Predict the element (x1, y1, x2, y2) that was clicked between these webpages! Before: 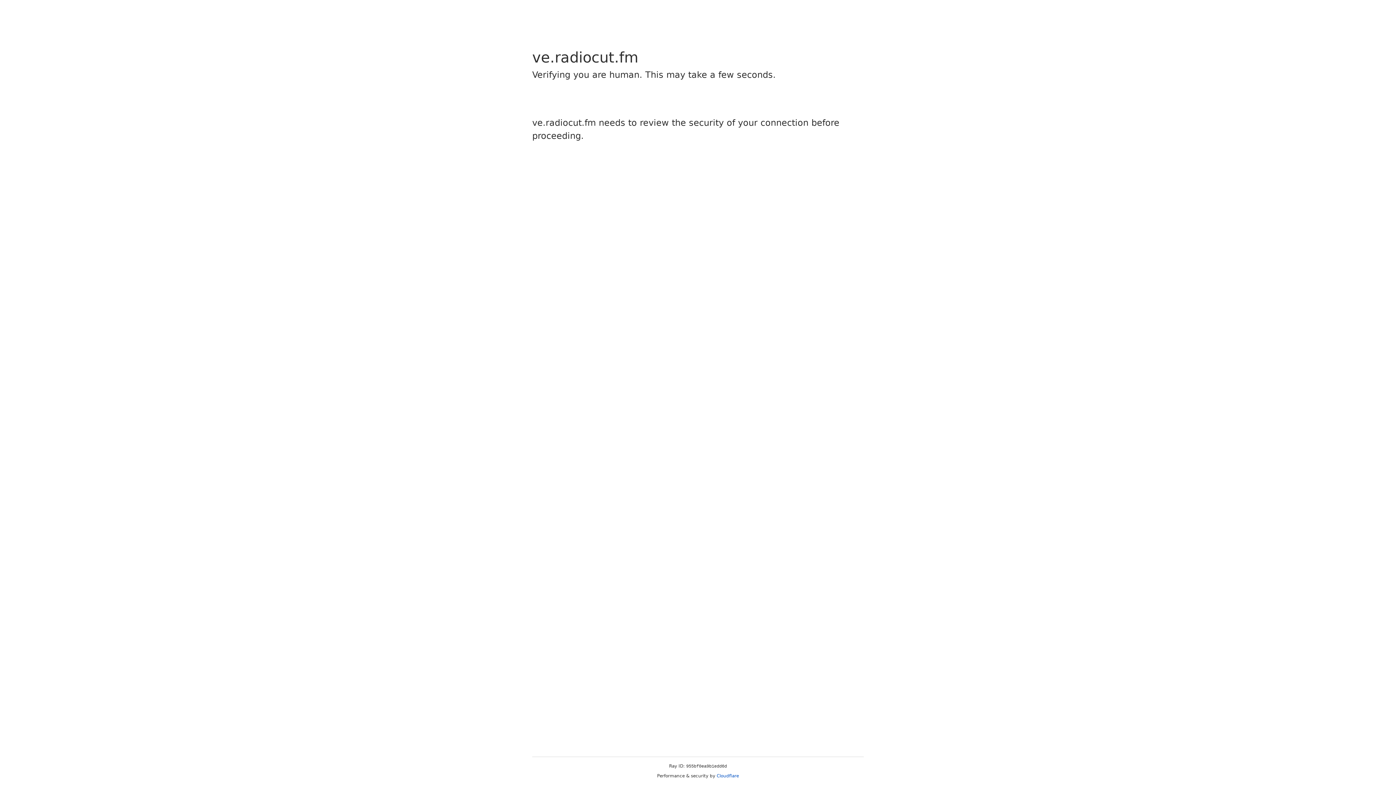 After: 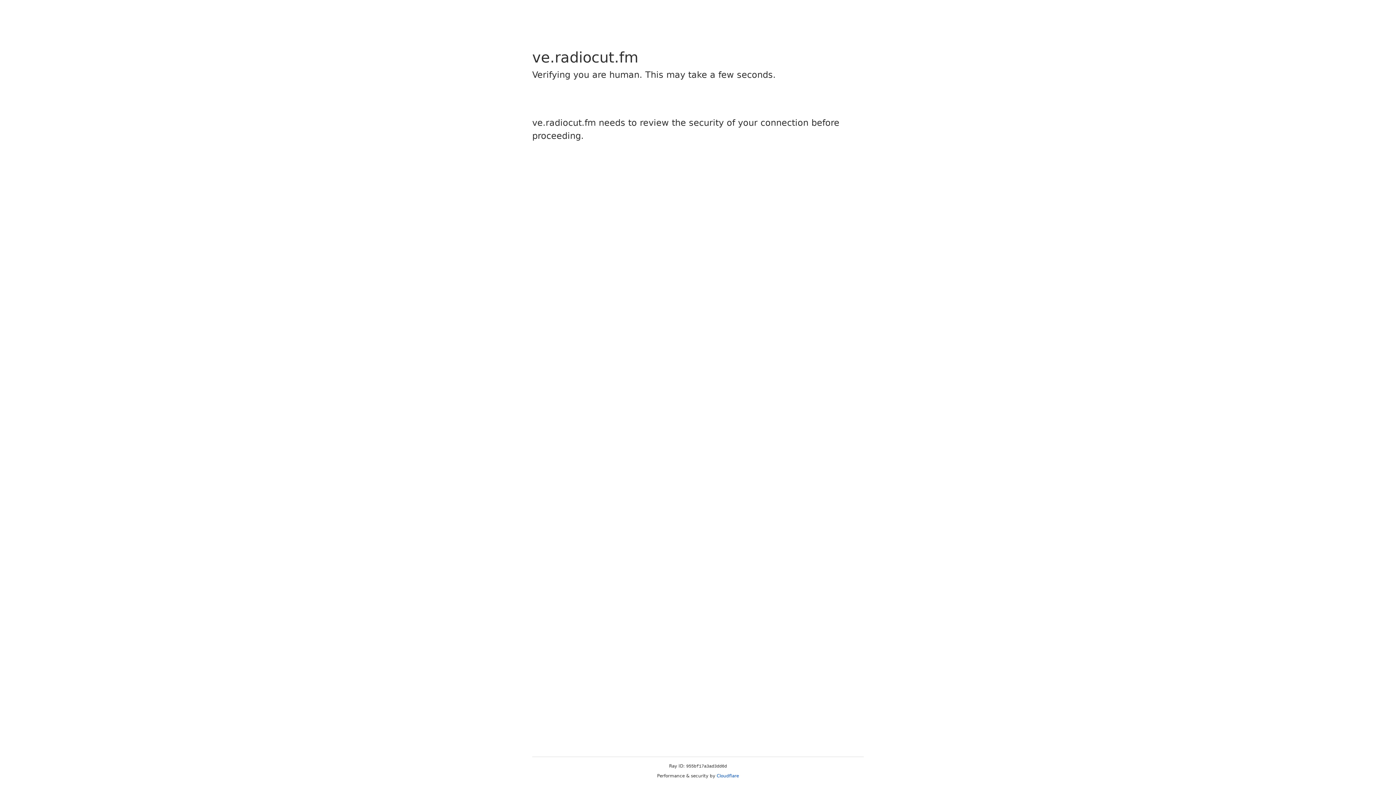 Action: bbox: (716, 773, 739, 778) label: Cloudflare